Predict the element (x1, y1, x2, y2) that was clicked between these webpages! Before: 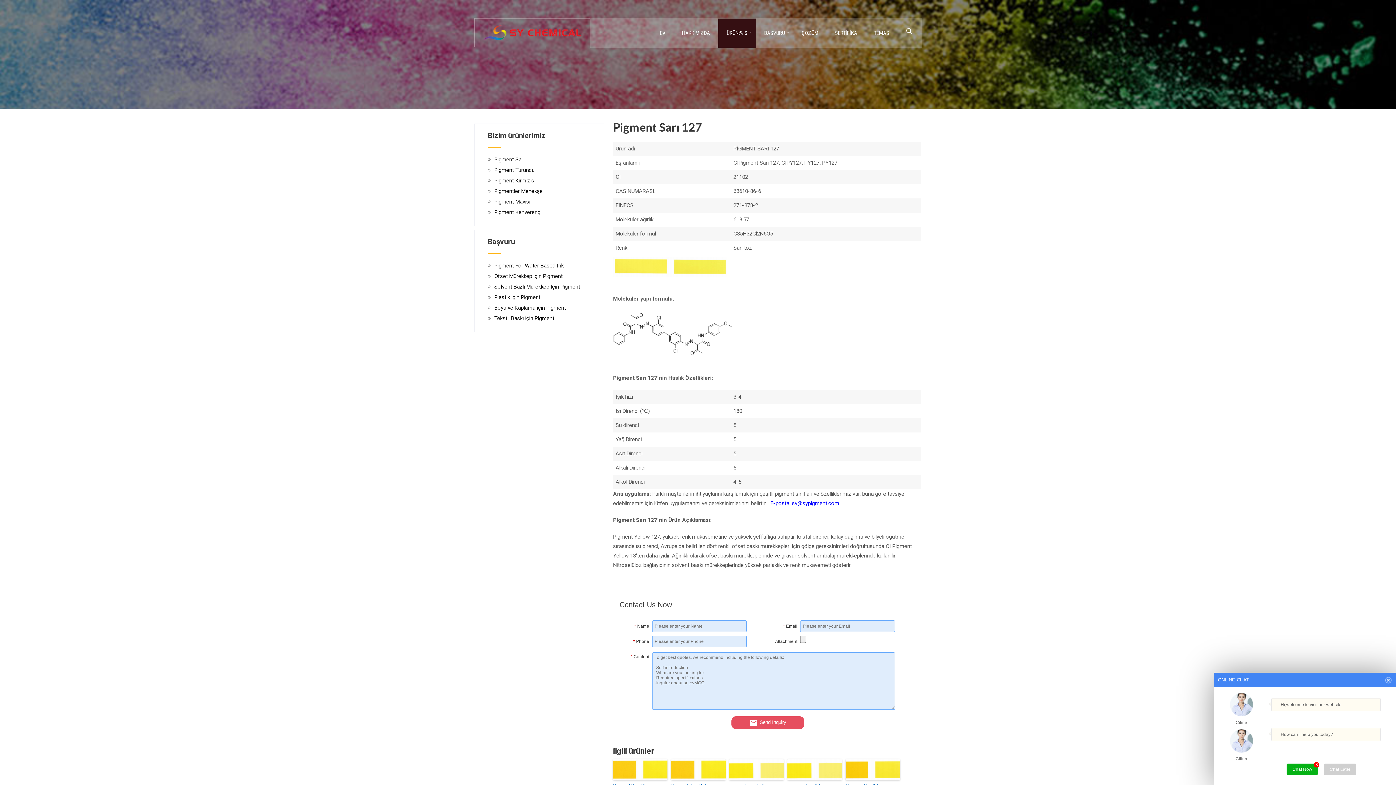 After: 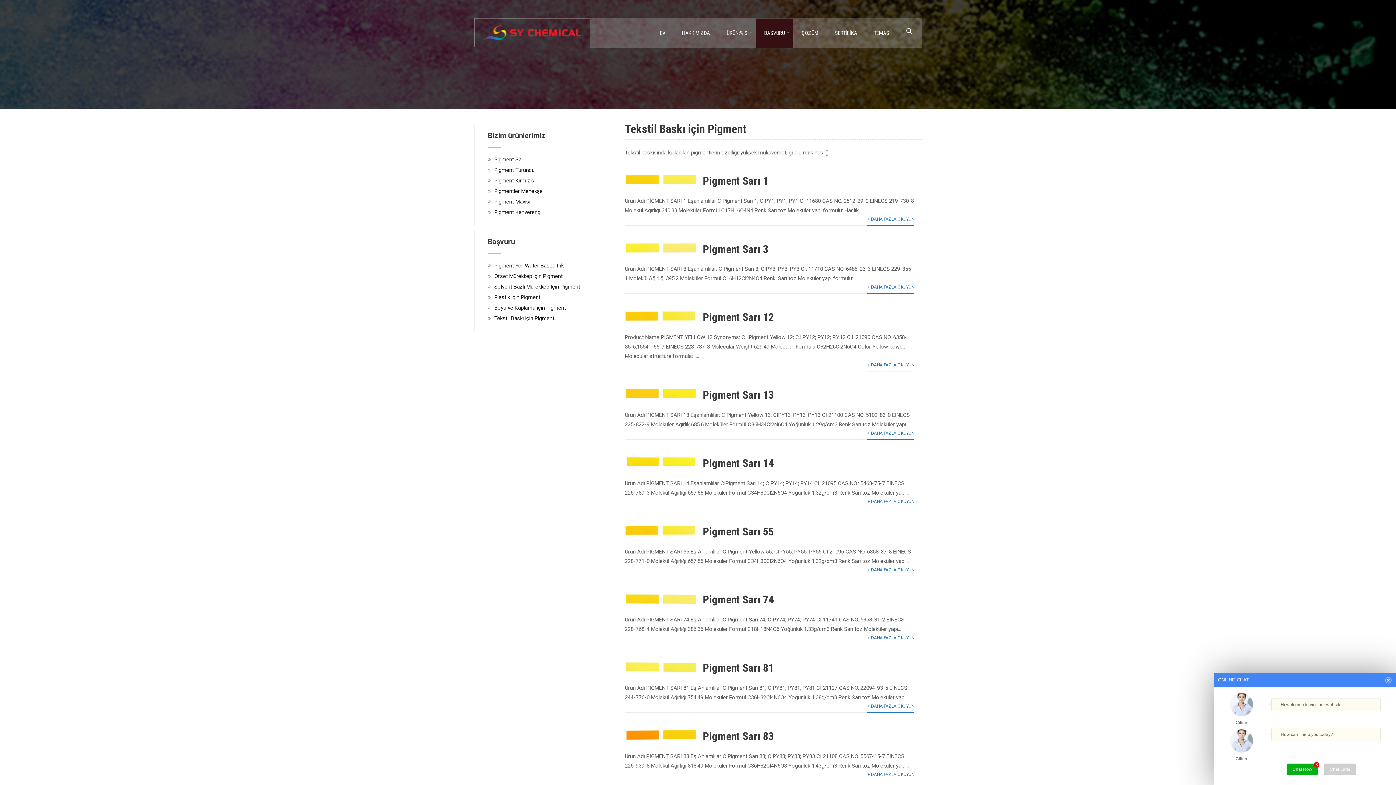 Action: bbox: (494, 315, 554, 321) label: Tekstil Baskı için Pigment